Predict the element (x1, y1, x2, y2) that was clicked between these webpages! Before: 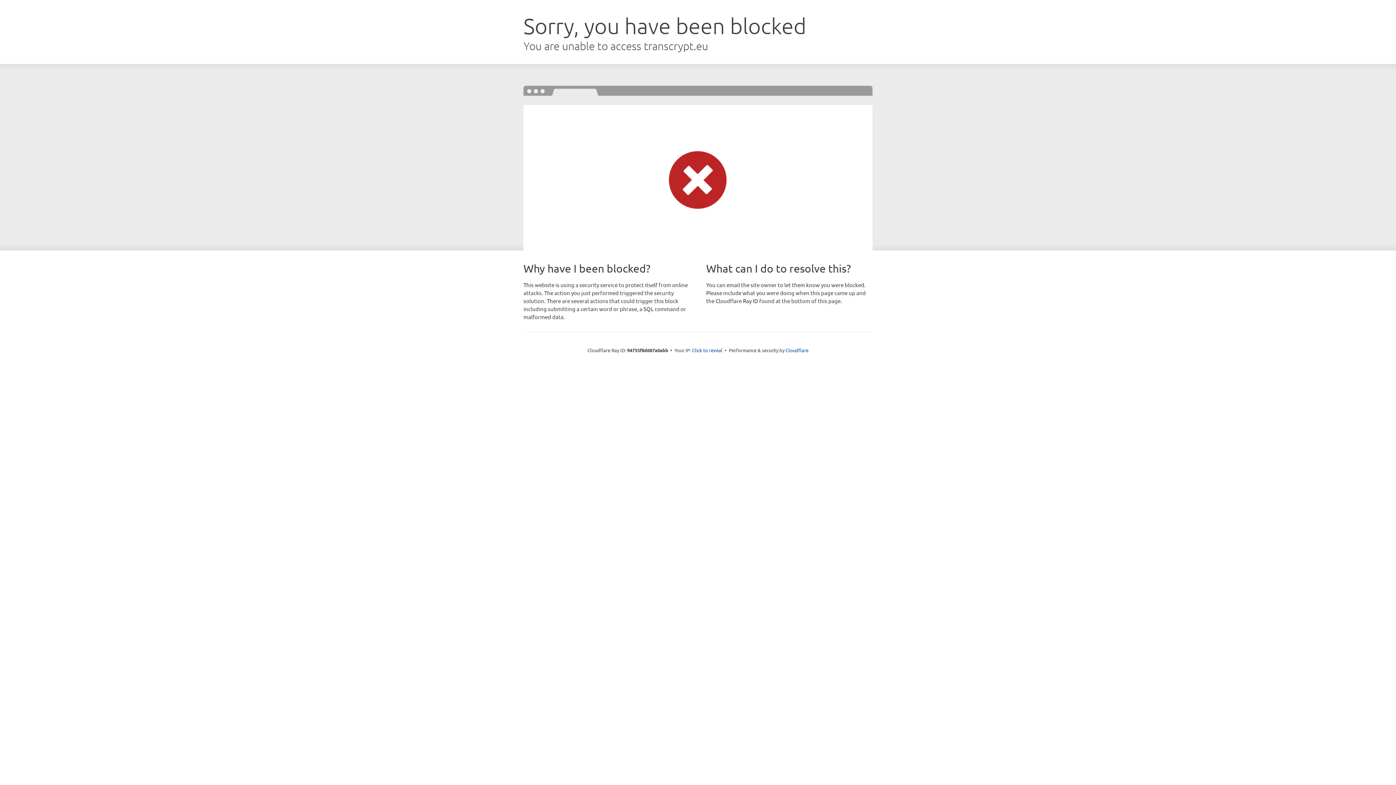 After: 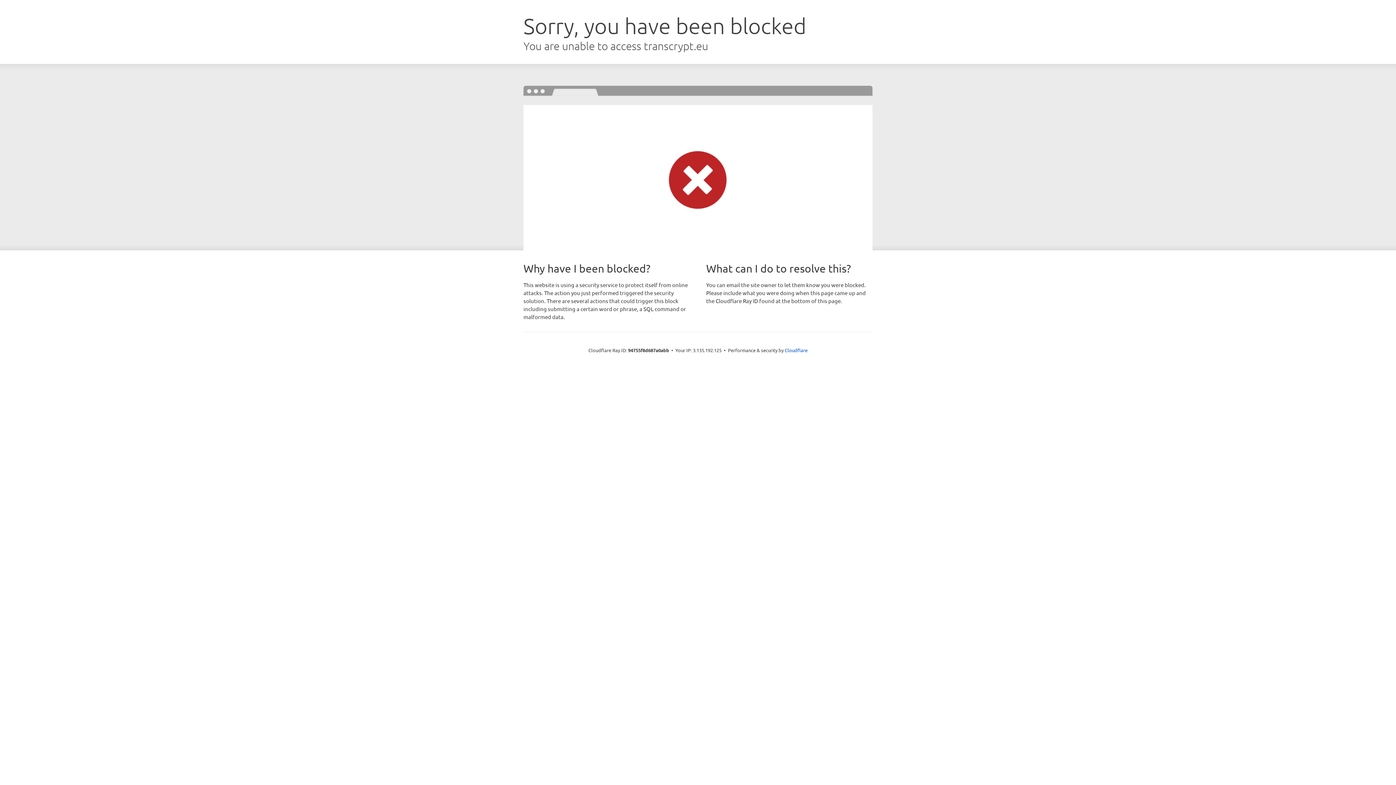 Action: bbox: (692, 346, 722, 353) label: Click to reveal